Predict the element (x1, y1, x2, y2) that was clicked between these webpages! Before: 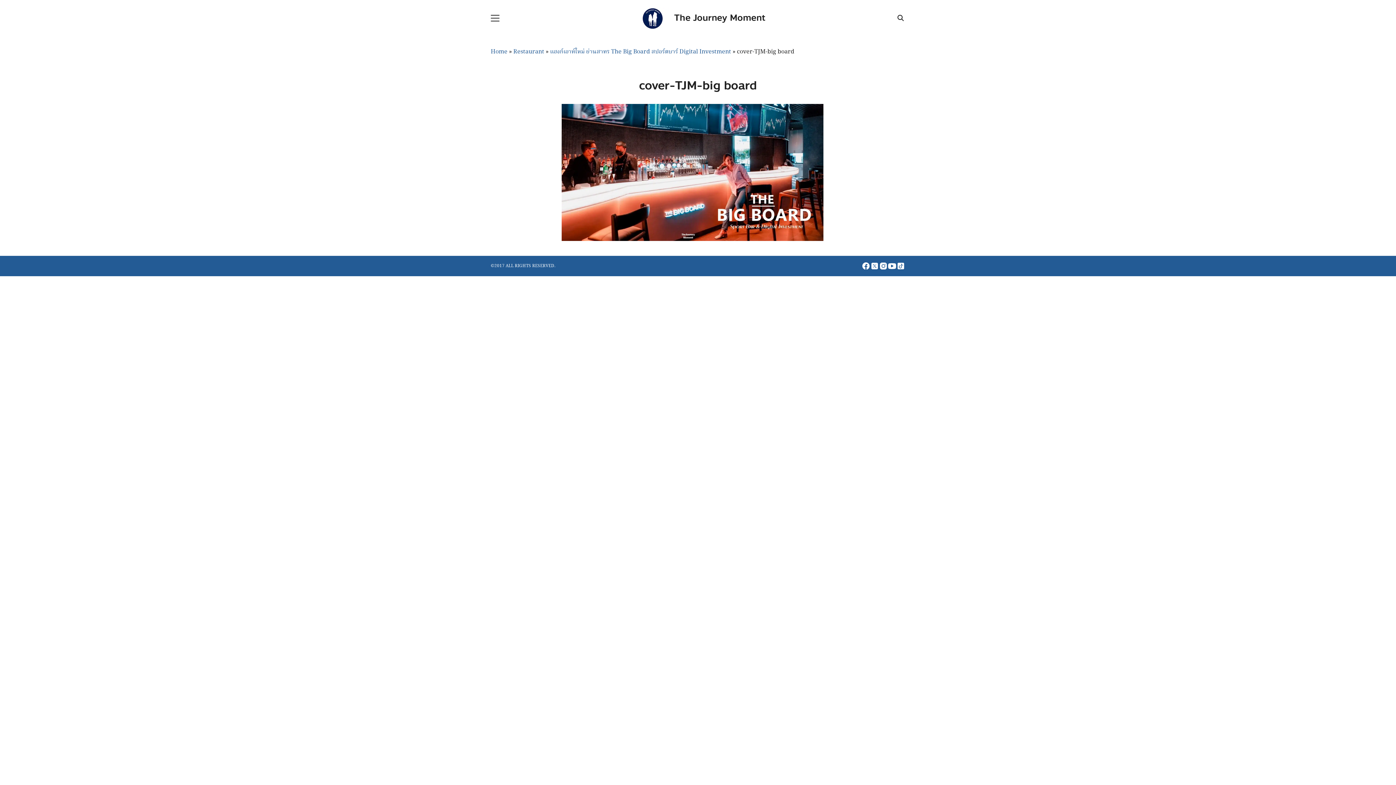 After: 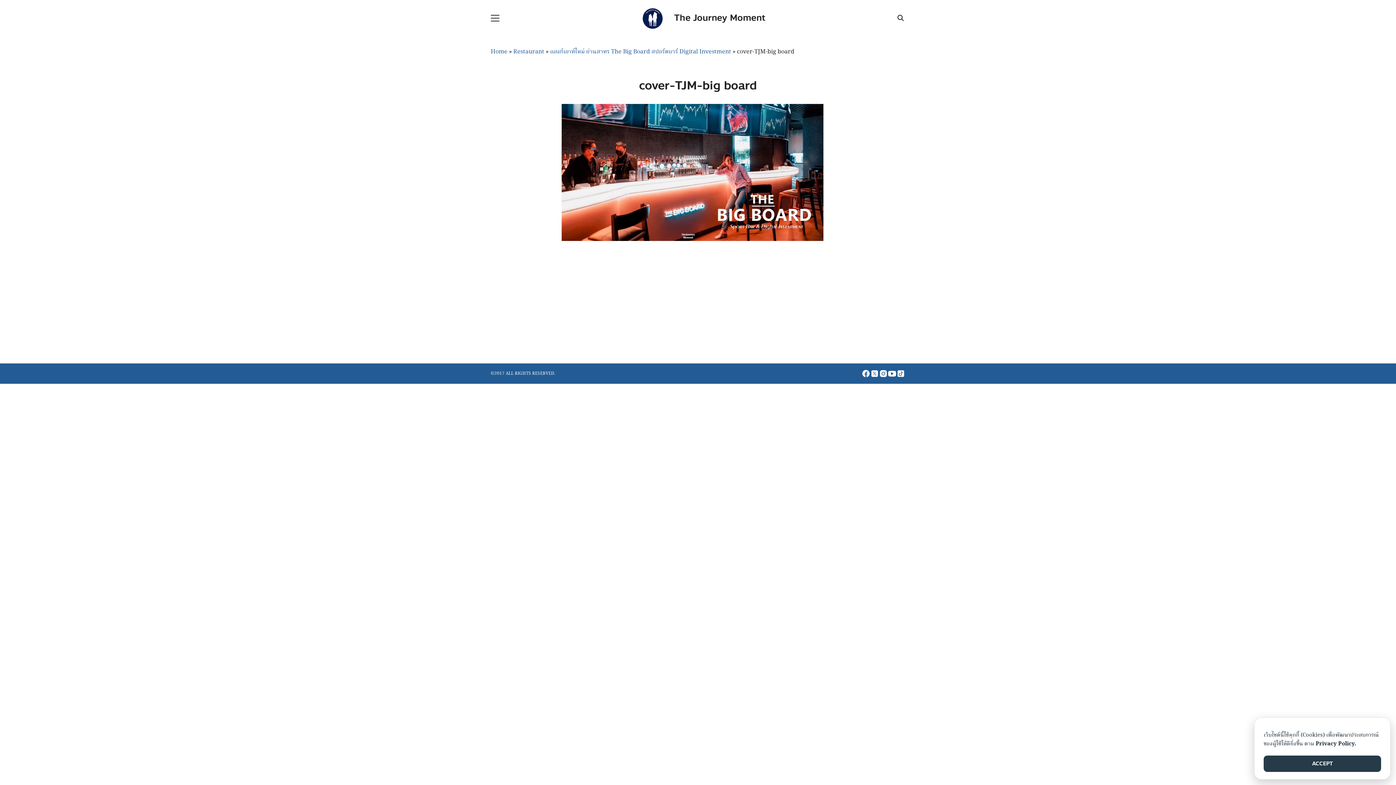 Action: label: twitter bbox: (870, 261, 879, 270)